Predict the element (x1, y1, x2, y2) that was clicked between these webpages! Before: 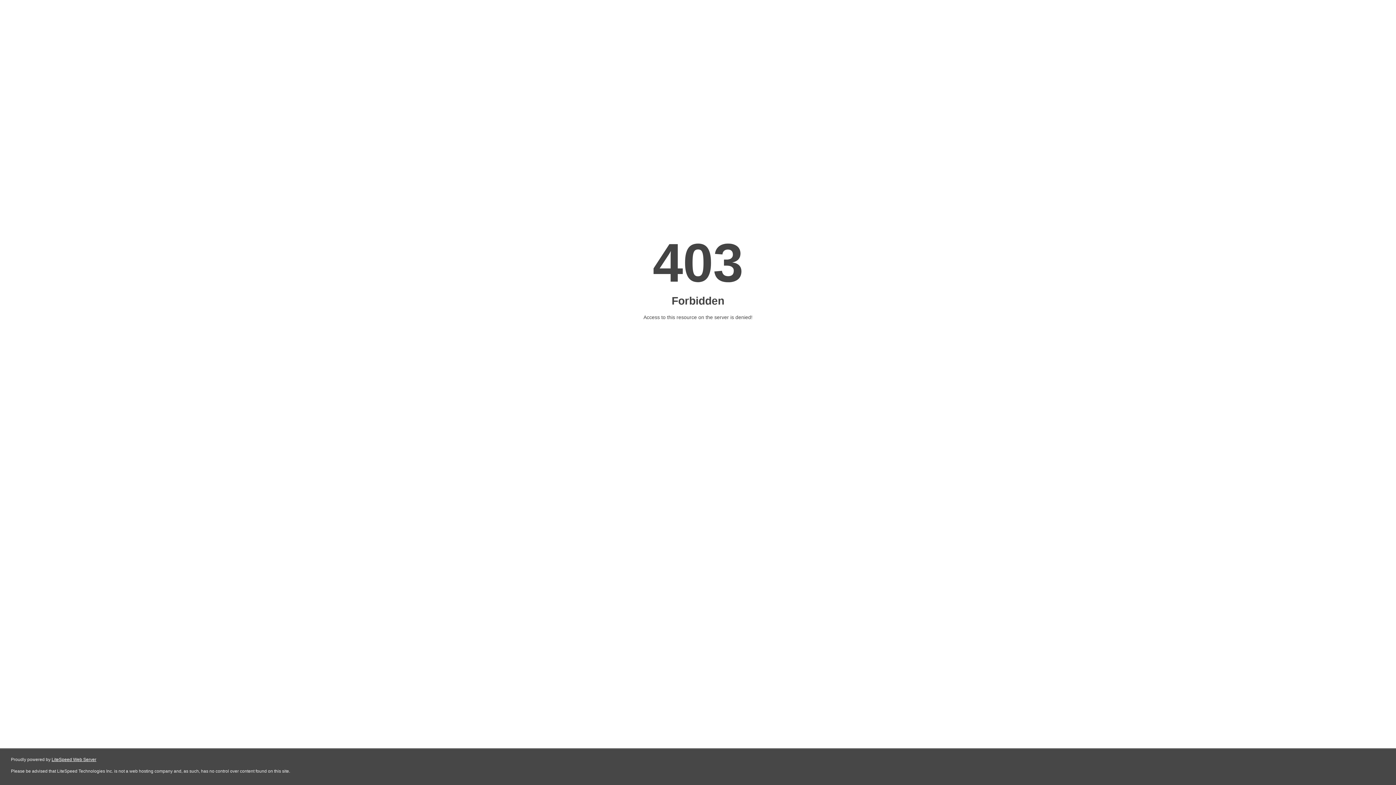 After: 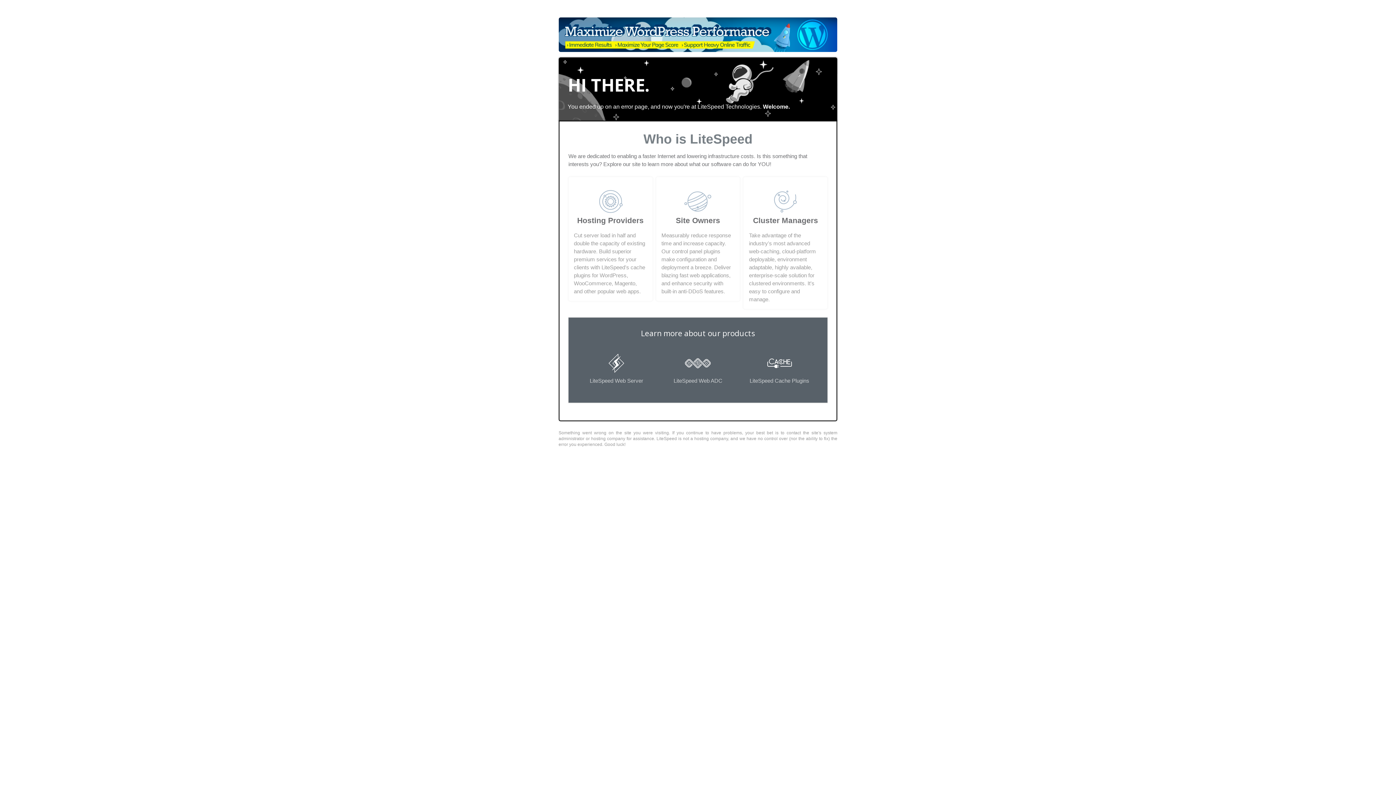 Action: bbox: (51, 757, 96, 762) label: LiteSpeed Web Server